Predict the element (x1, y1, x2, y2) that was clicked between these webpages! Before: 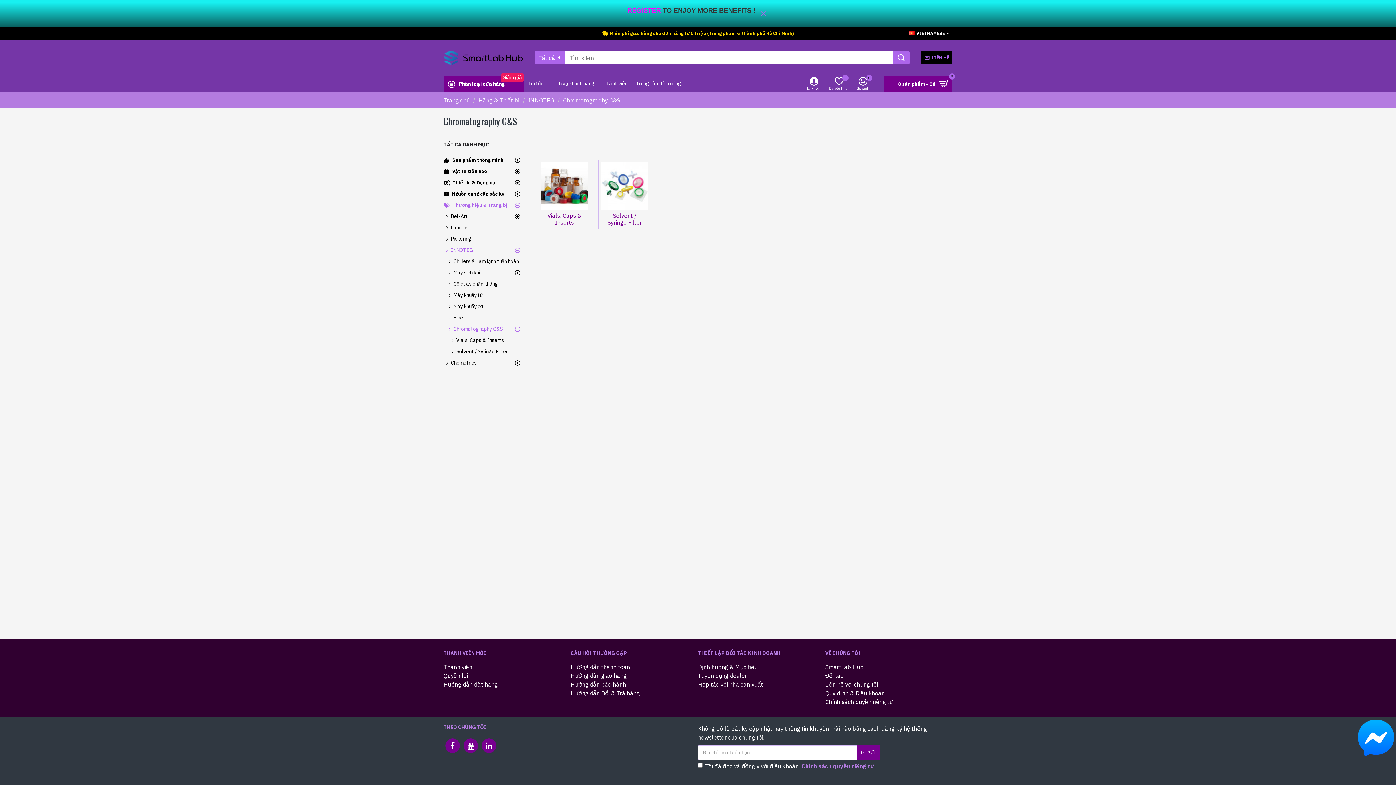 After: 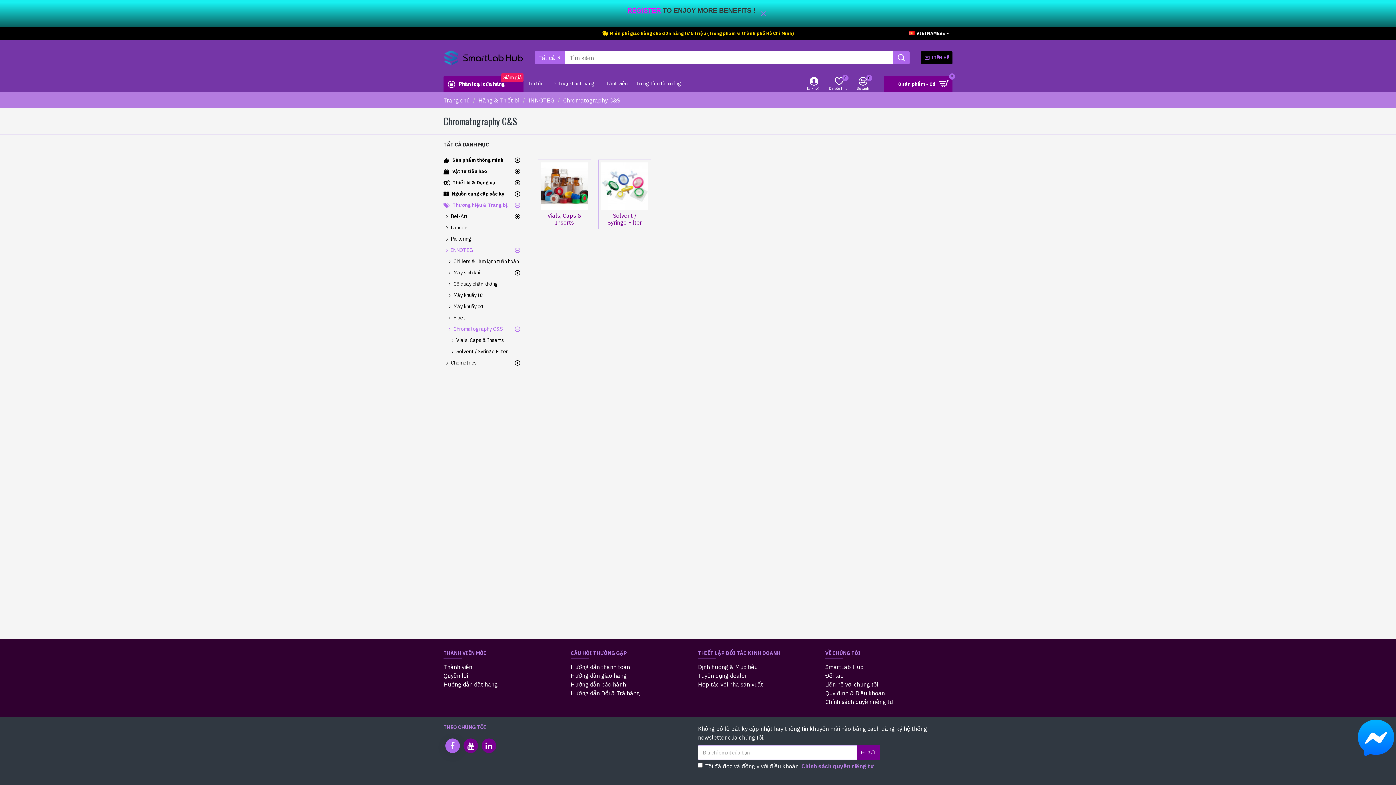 Action: bbox: (445, 738, 460, 753)